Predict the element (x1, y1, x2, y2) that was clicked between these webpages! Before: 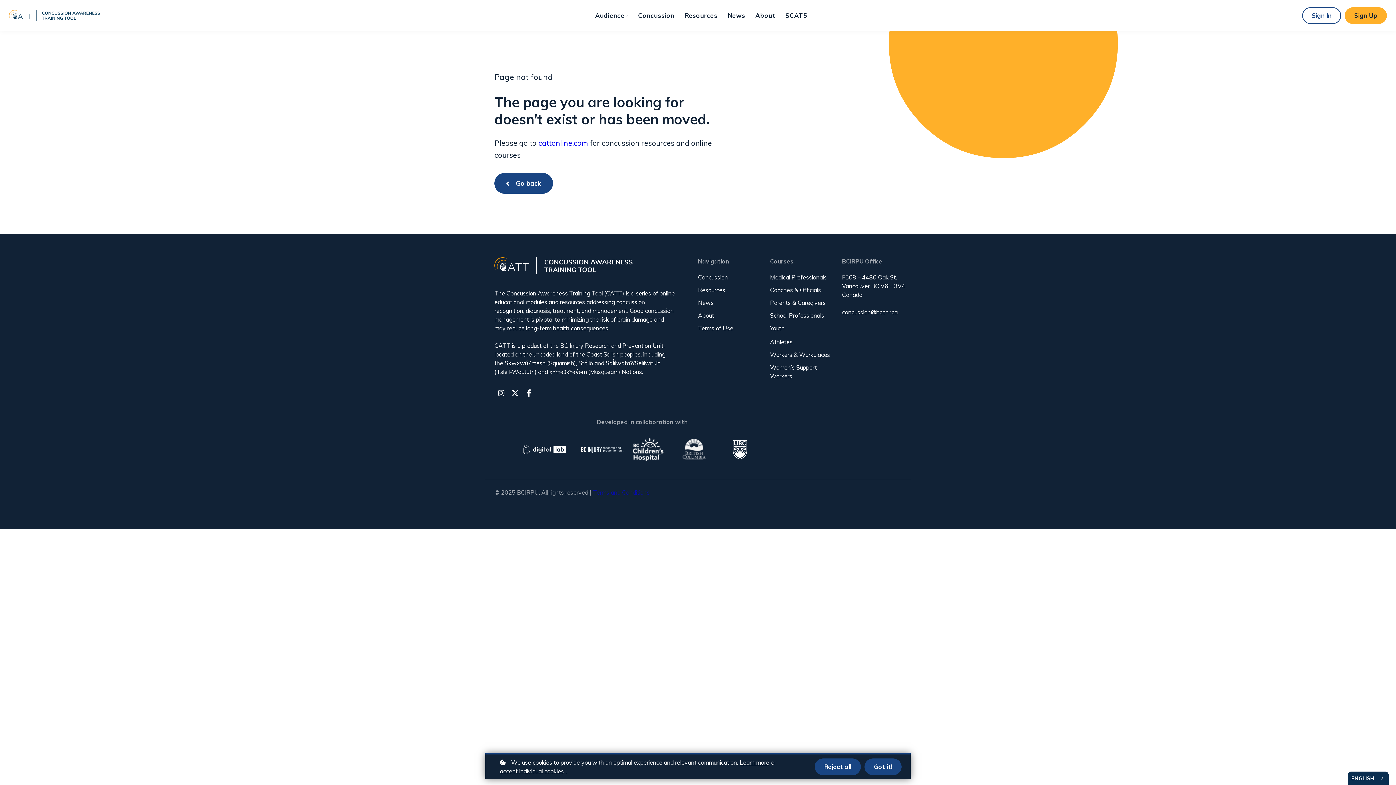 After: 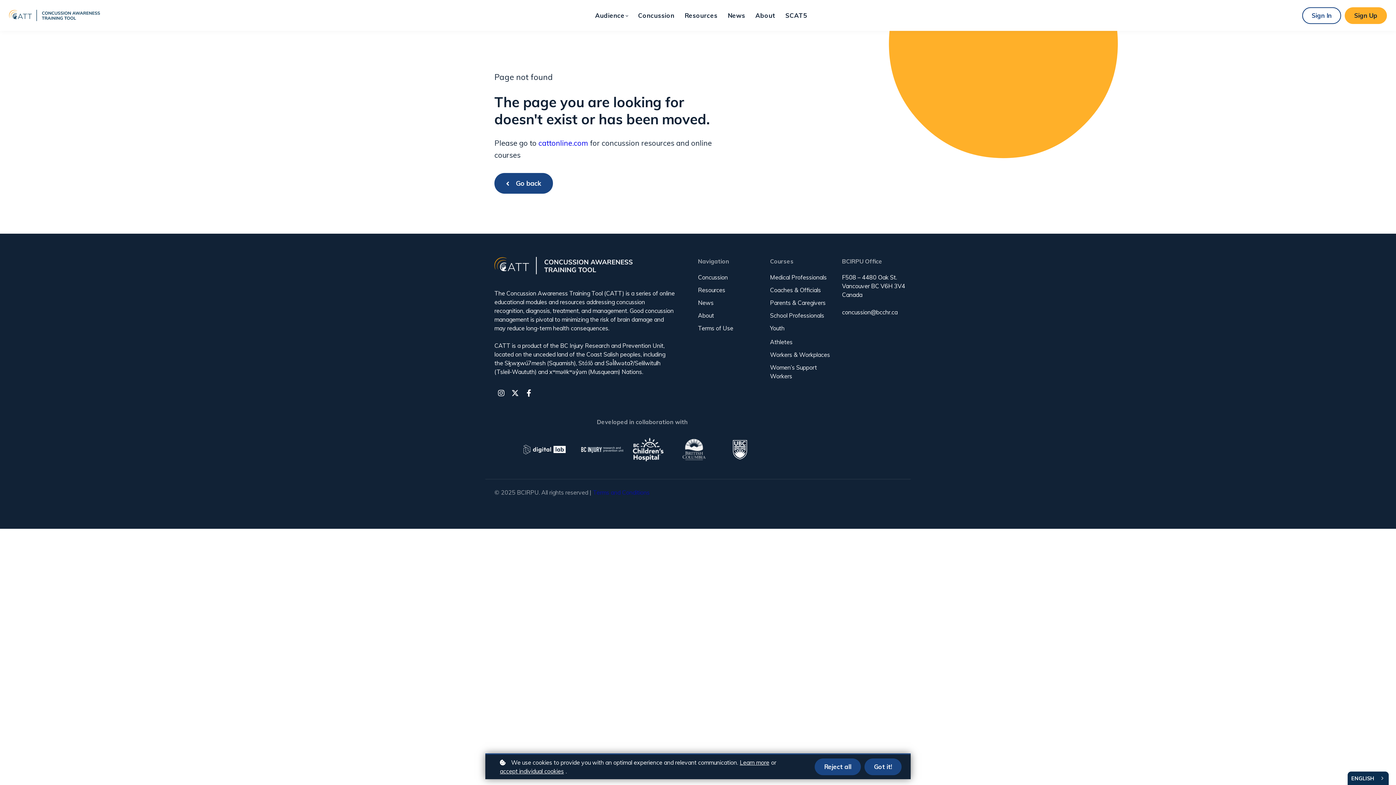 Action: bbox: (495, 387, 507, 399)